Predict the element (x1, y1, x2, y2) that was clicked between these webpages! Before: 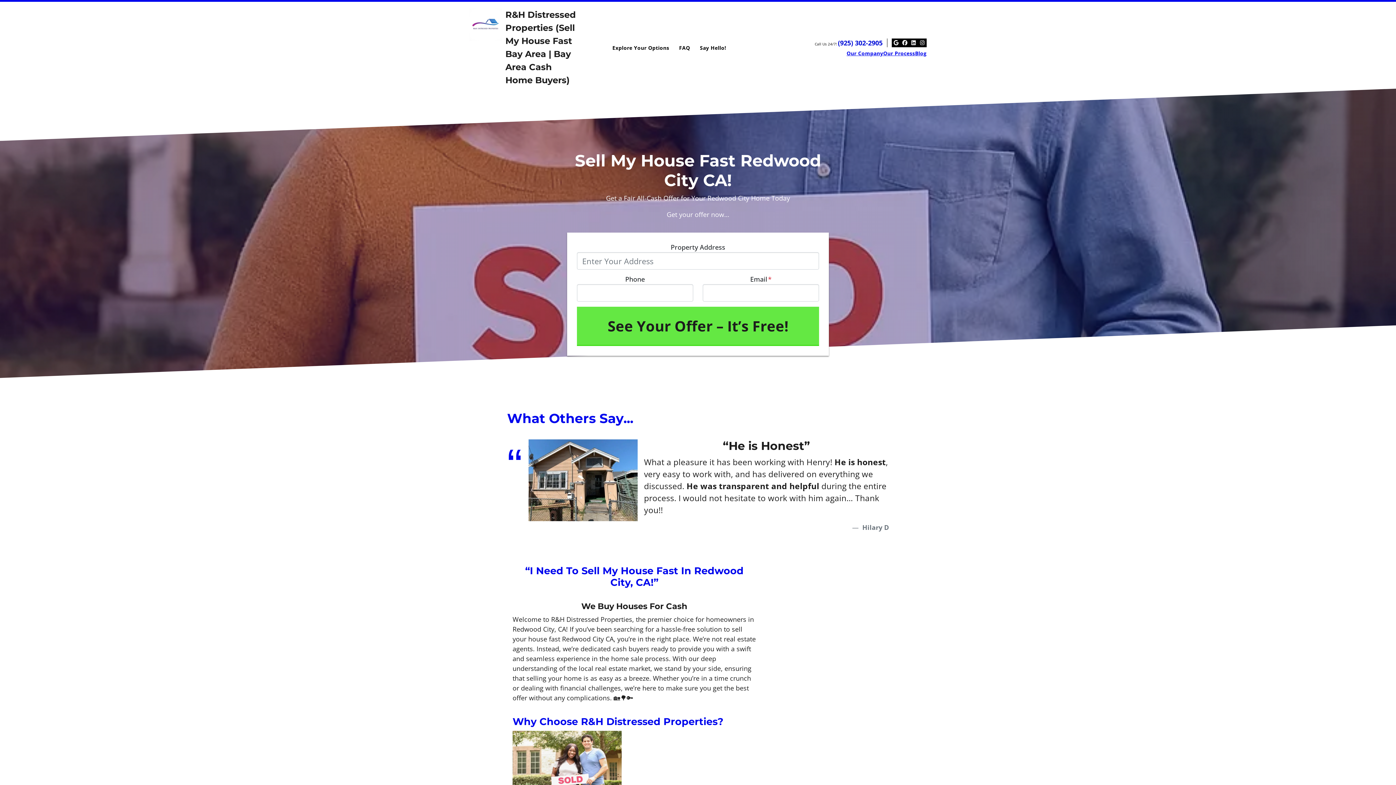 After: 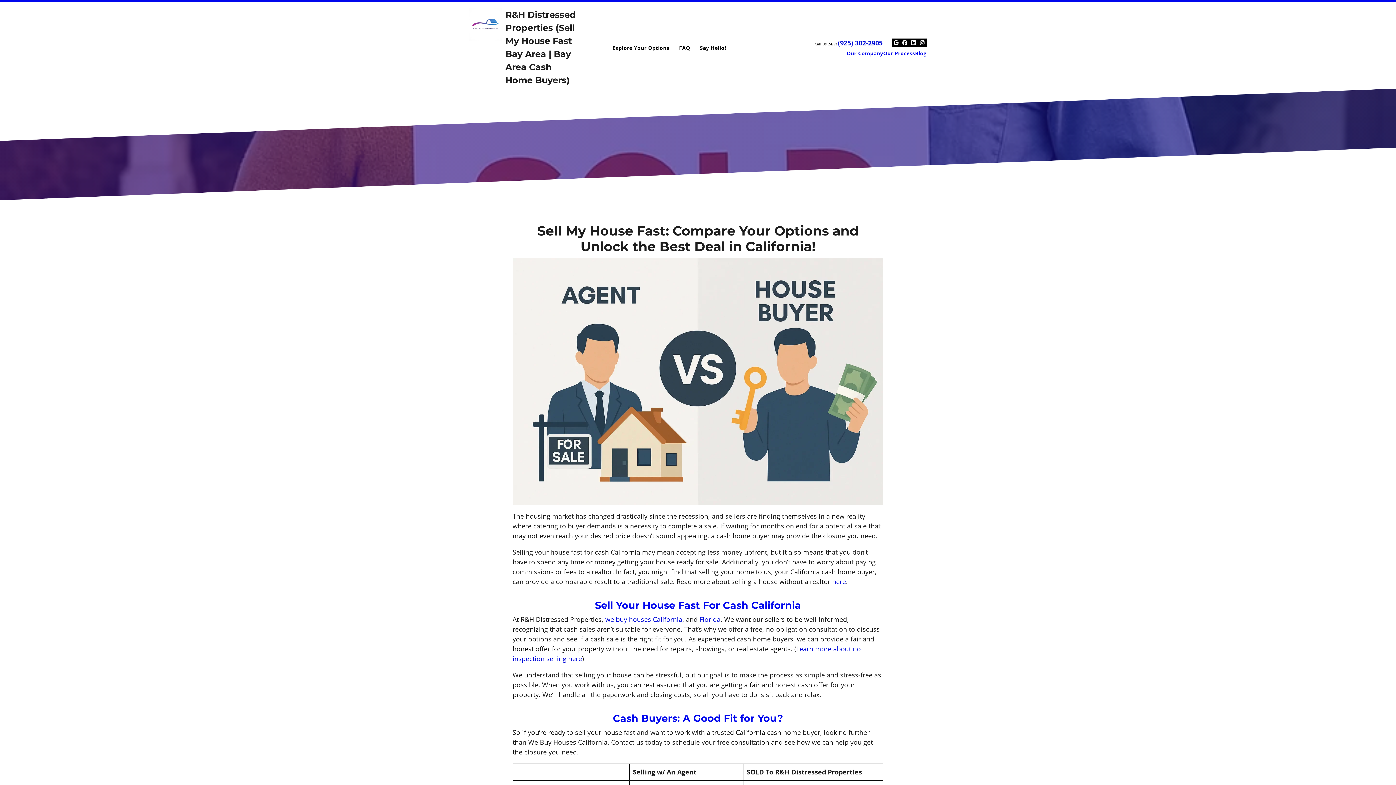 Action: label: Explore Your Options bbox: (607, 42, 674, 53)